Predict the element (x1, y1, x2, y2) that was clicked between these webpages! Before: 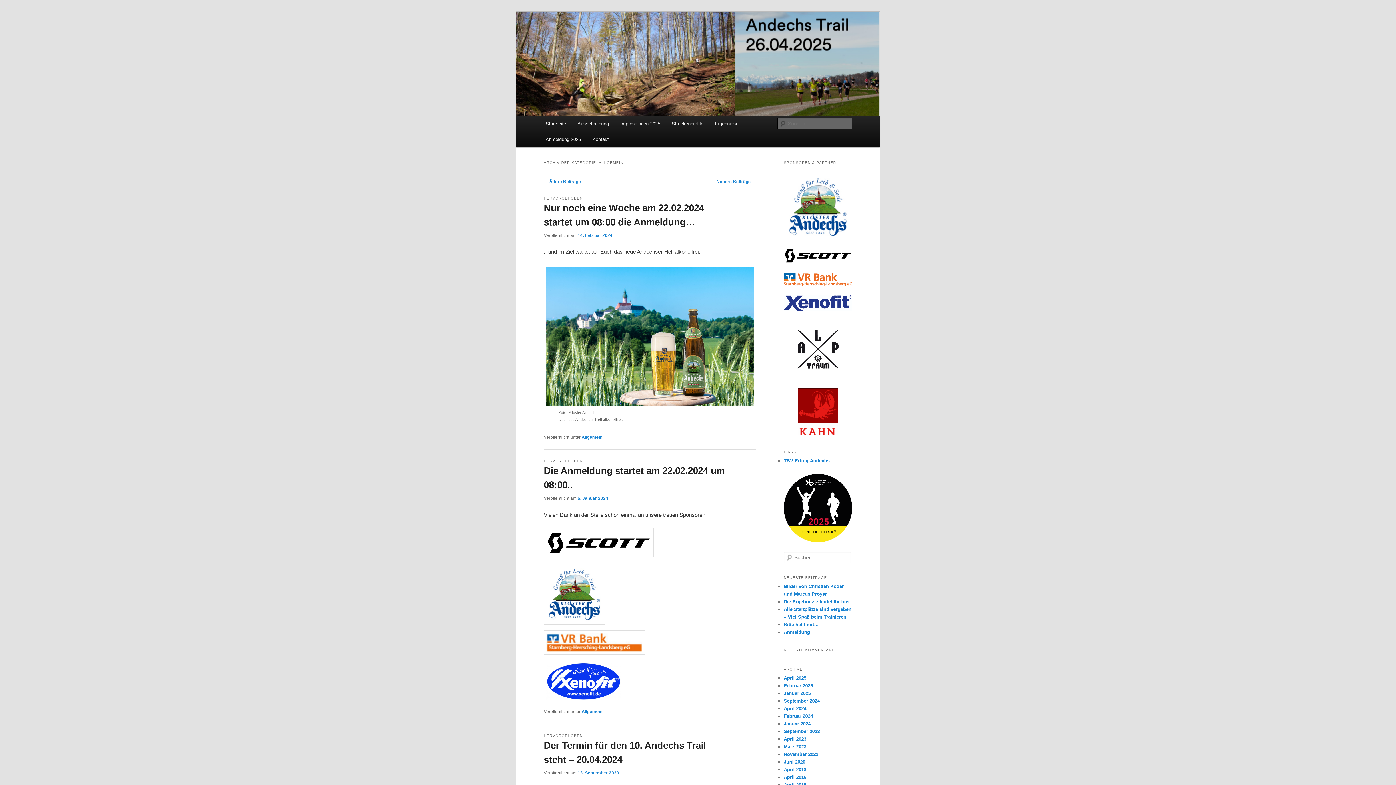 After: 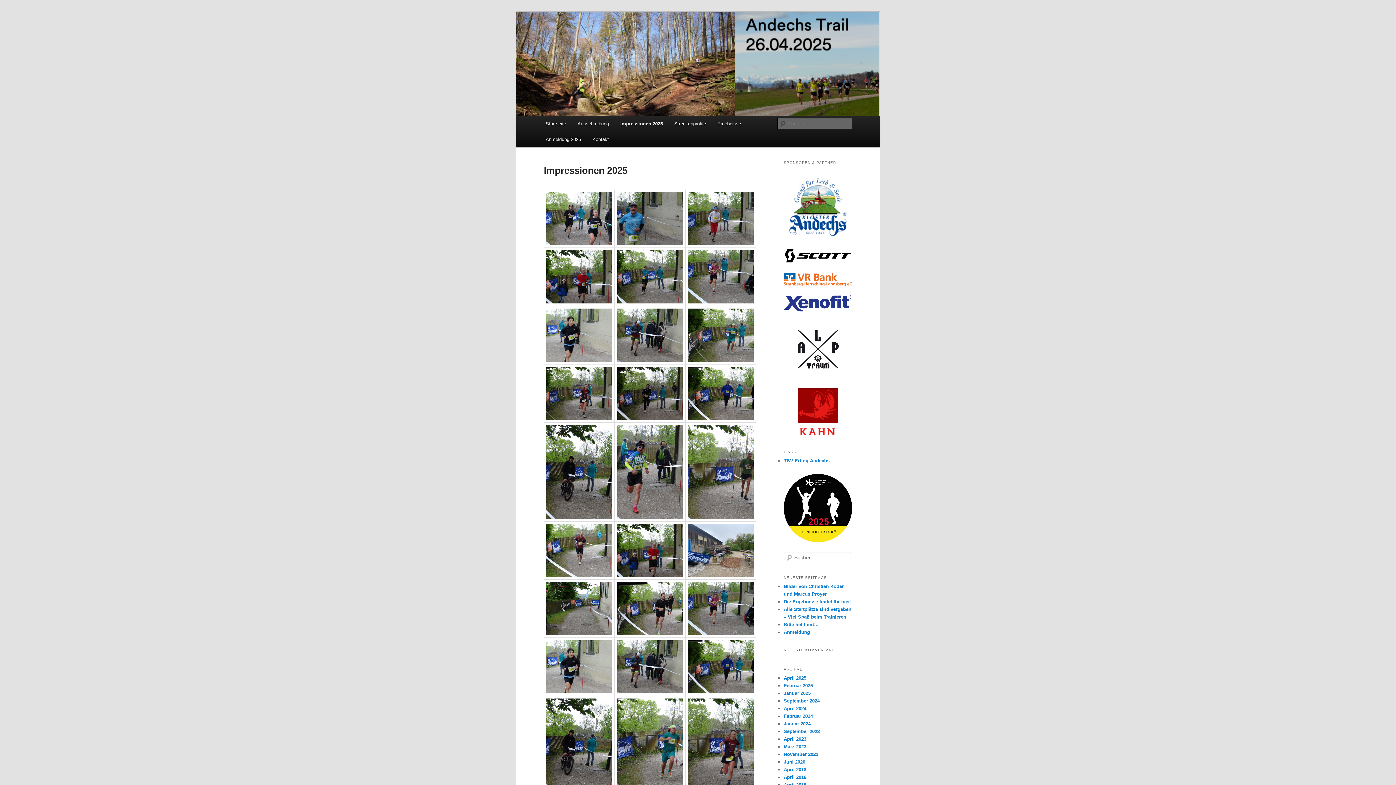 Action: bbox: (614, 116, 666, 131) label: Impressionen 2025